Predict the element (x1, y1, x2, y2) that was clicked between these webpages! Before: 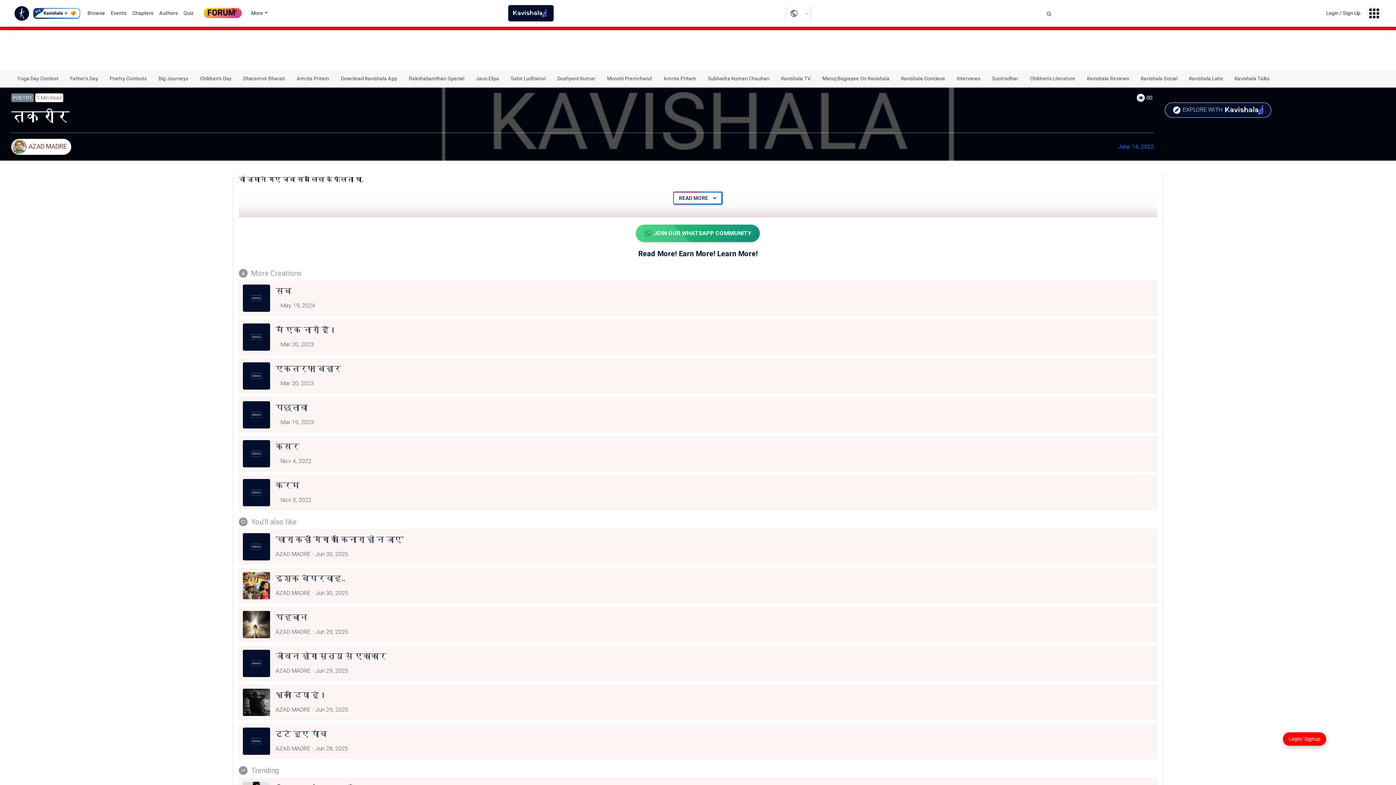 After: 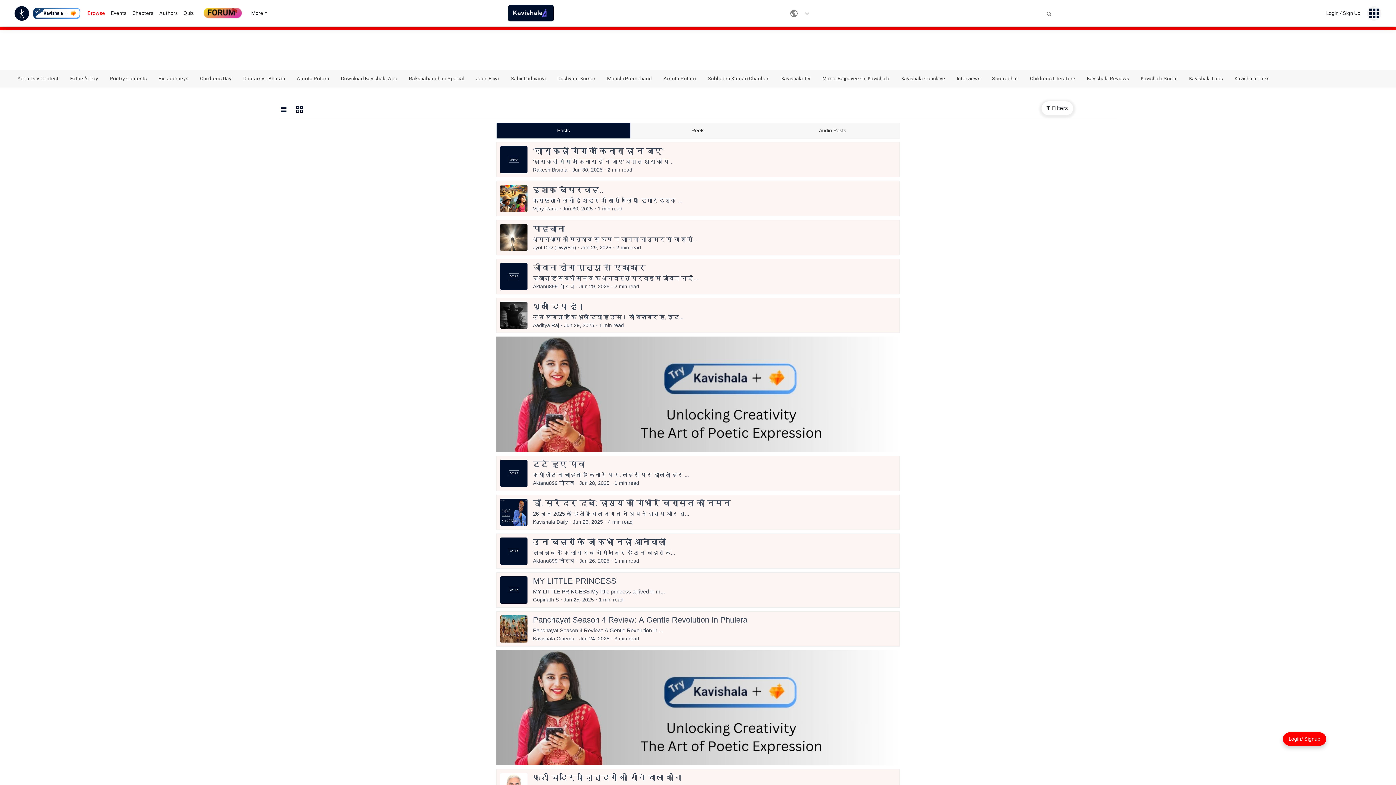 Action: bbox: (84, 8, 108, 18) label: Browse